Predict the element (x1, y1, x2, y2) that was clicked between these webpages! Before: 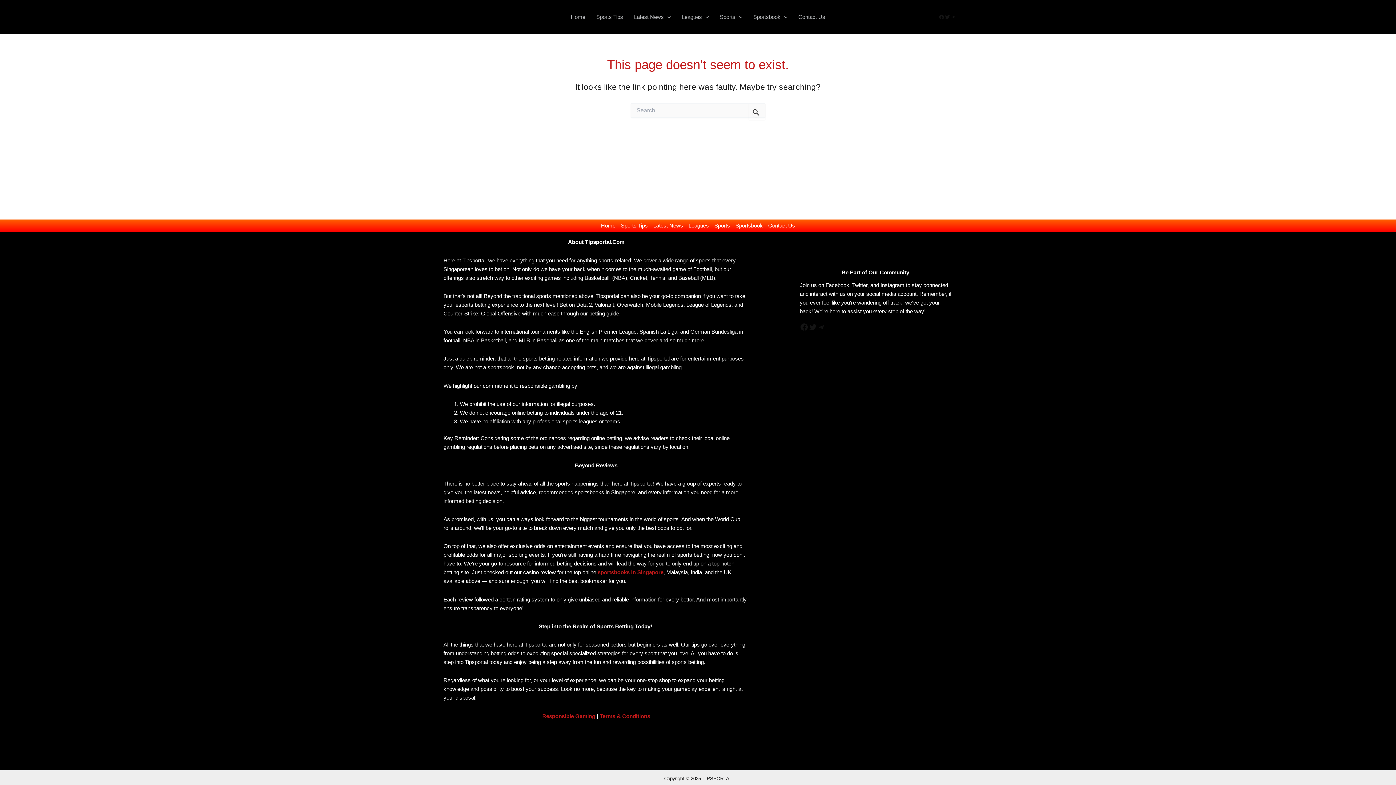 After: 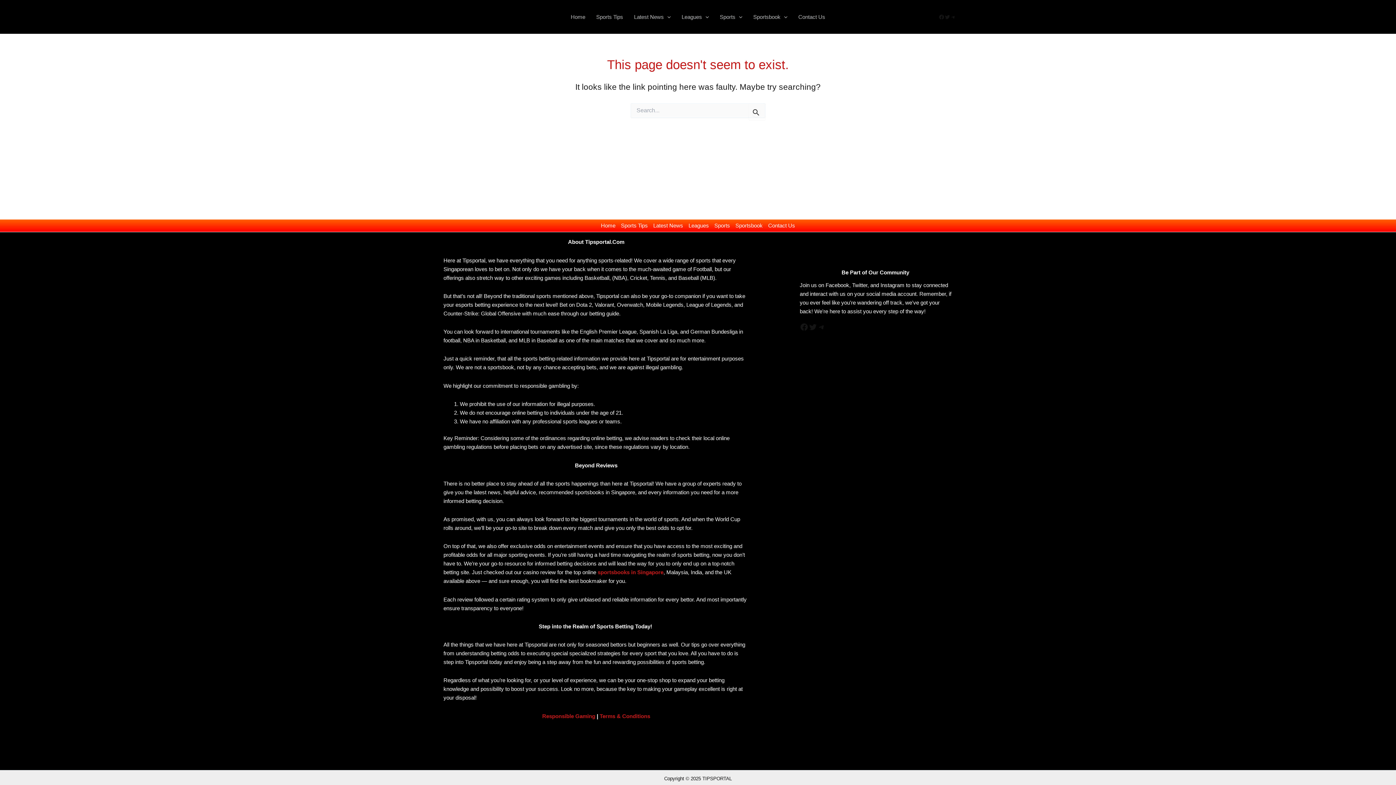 Action: bbox: (732, 221, 765, 230) label: Sportsbook